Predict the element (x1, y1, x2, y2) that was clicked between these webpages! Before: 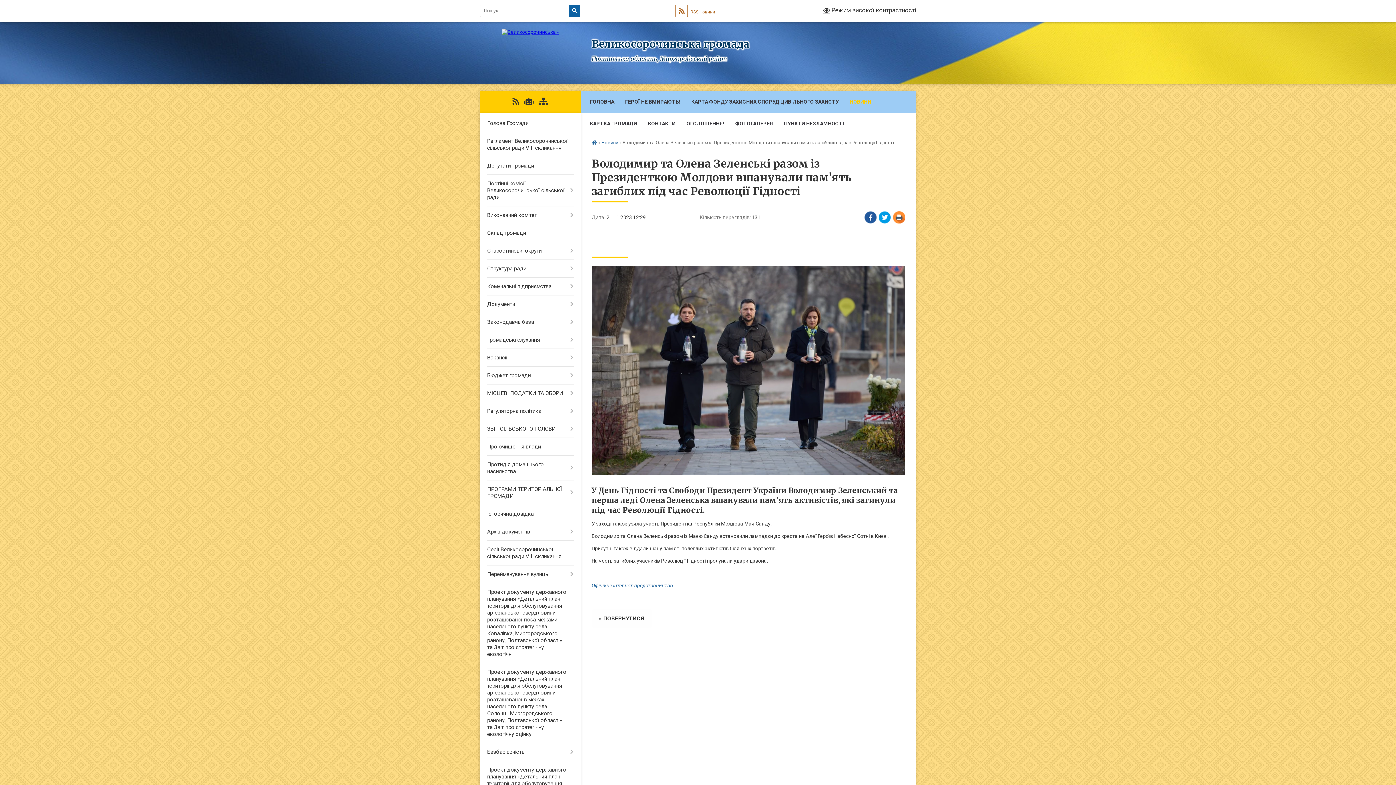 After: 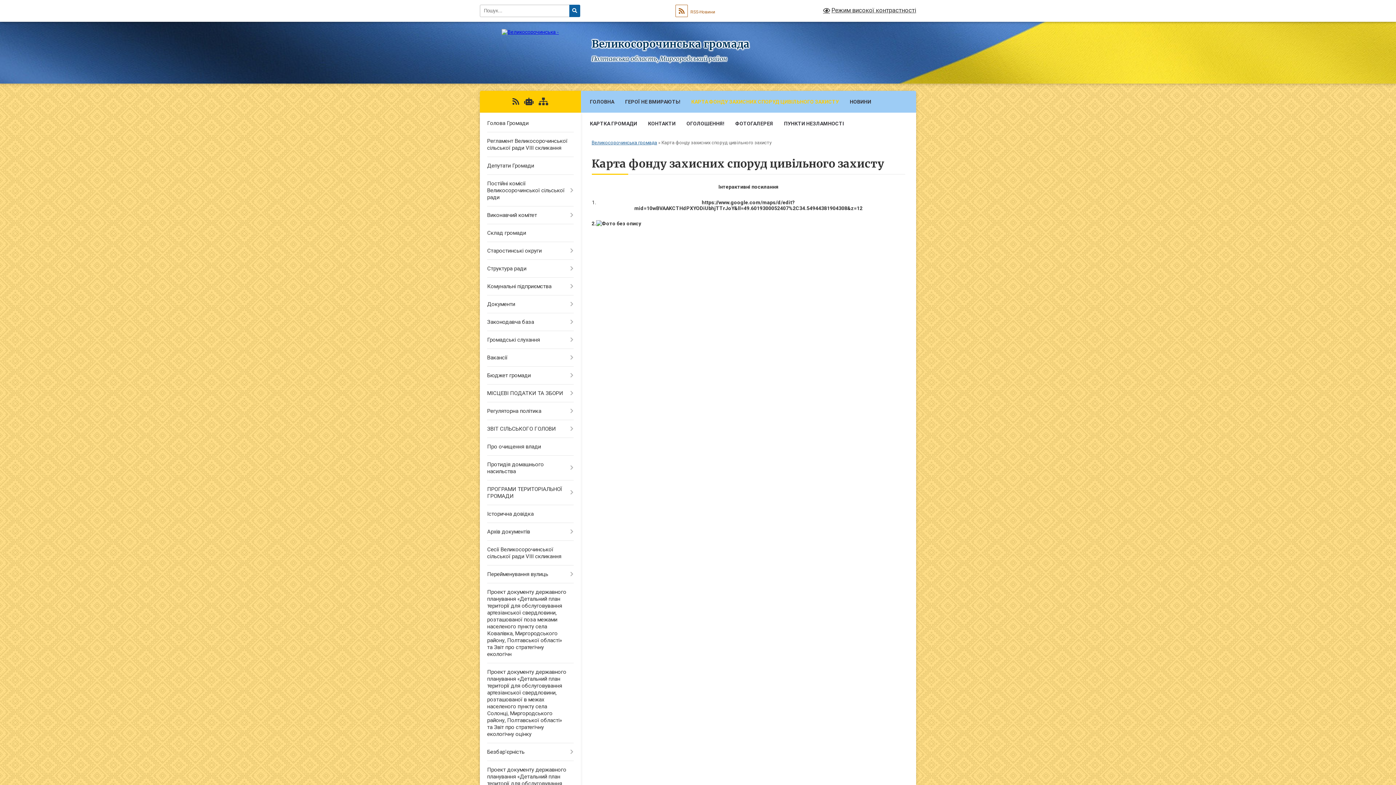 Action: bbox: (686, 90, 844, 112) label: КАРТА ФОНДУ ЗАХИСНИХ СПОРУД ЦИВІЛЬНОГО ЗАХИСТУ